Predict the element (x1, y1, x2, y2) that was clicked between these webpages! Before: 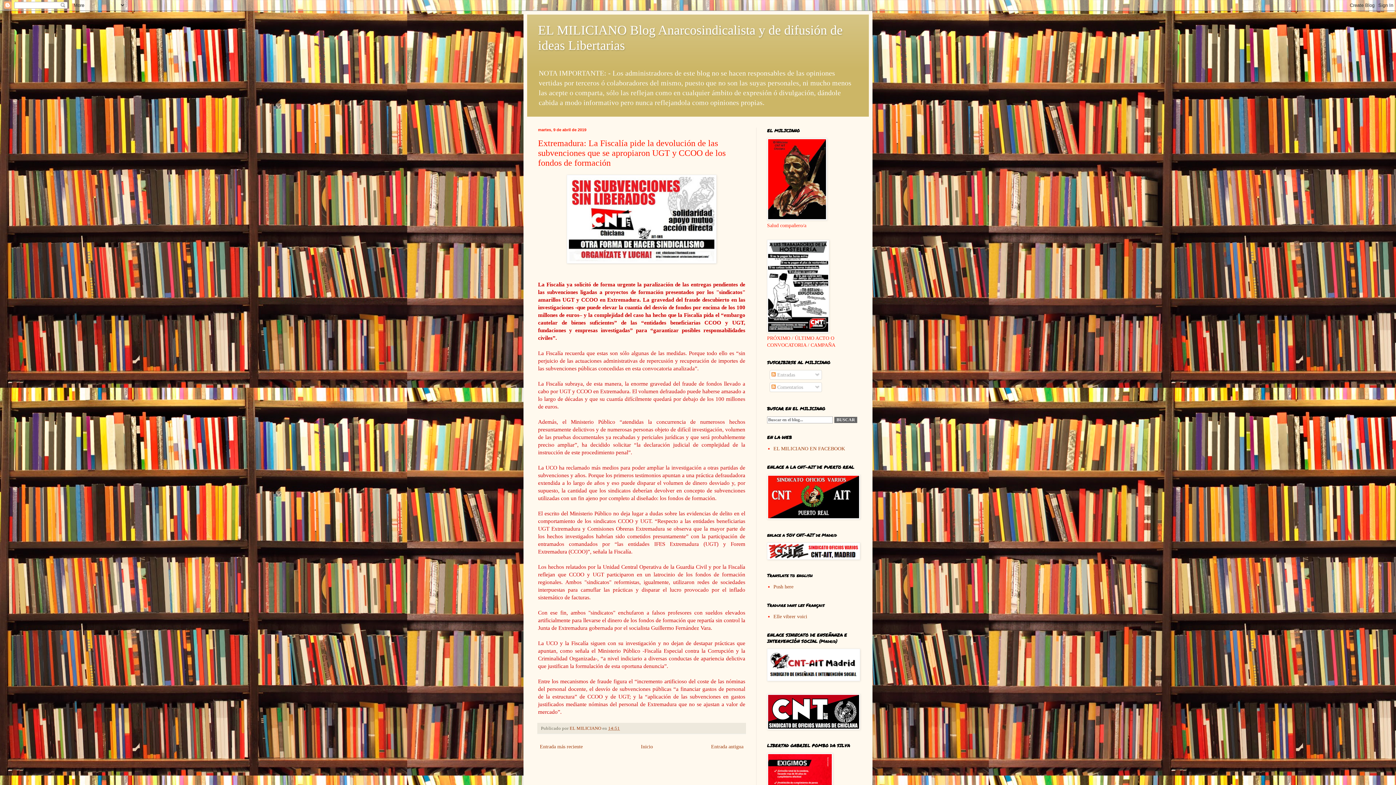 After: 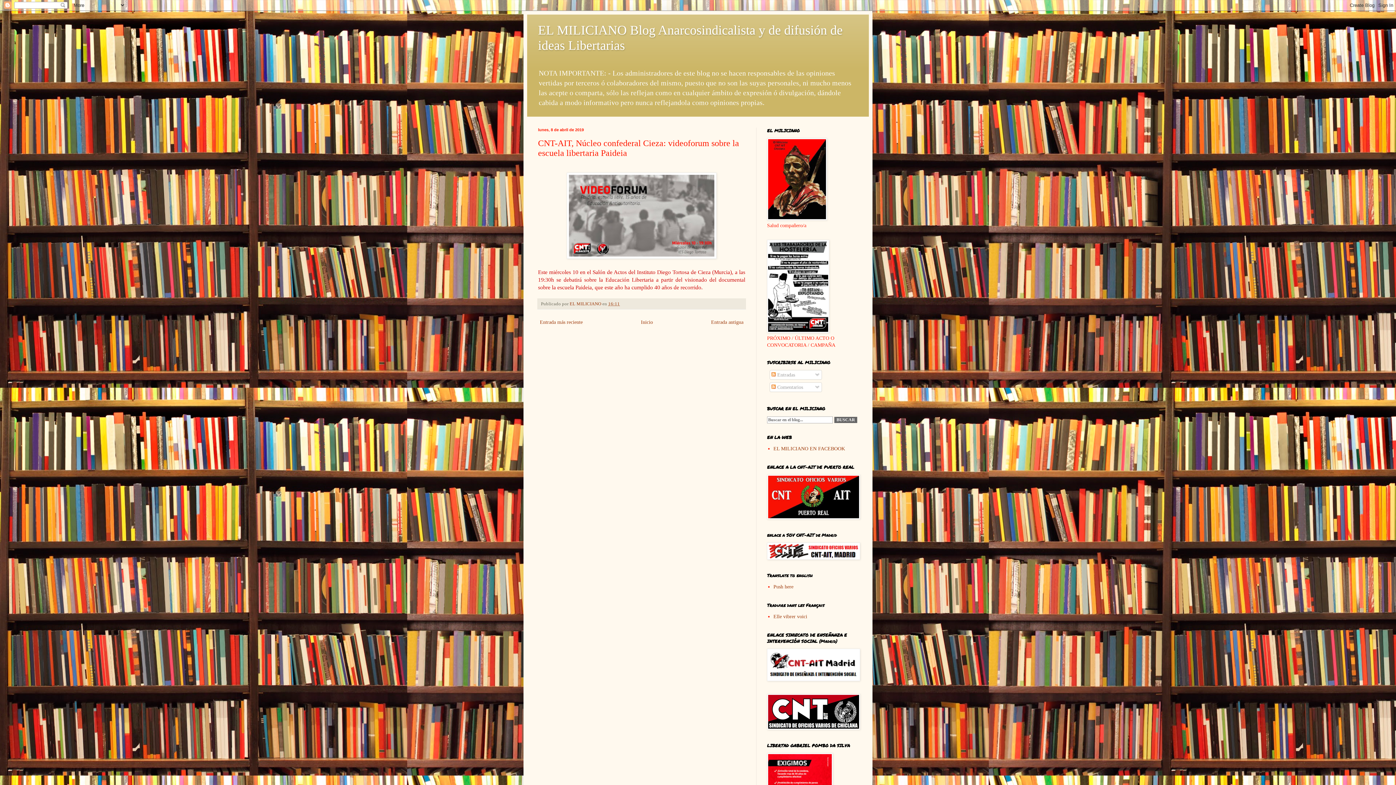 Action: label: Entrada antigua bbox: (709, 742, 745, 751)